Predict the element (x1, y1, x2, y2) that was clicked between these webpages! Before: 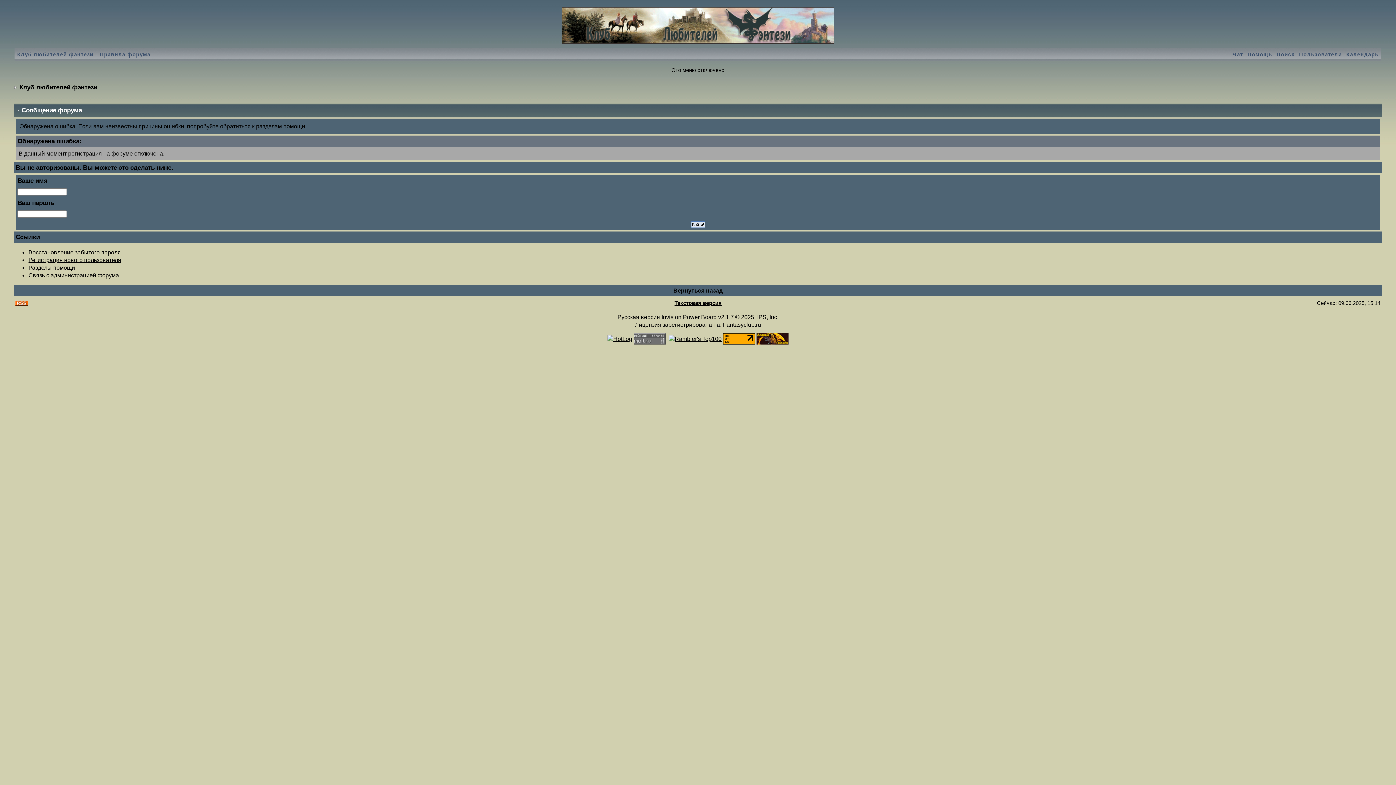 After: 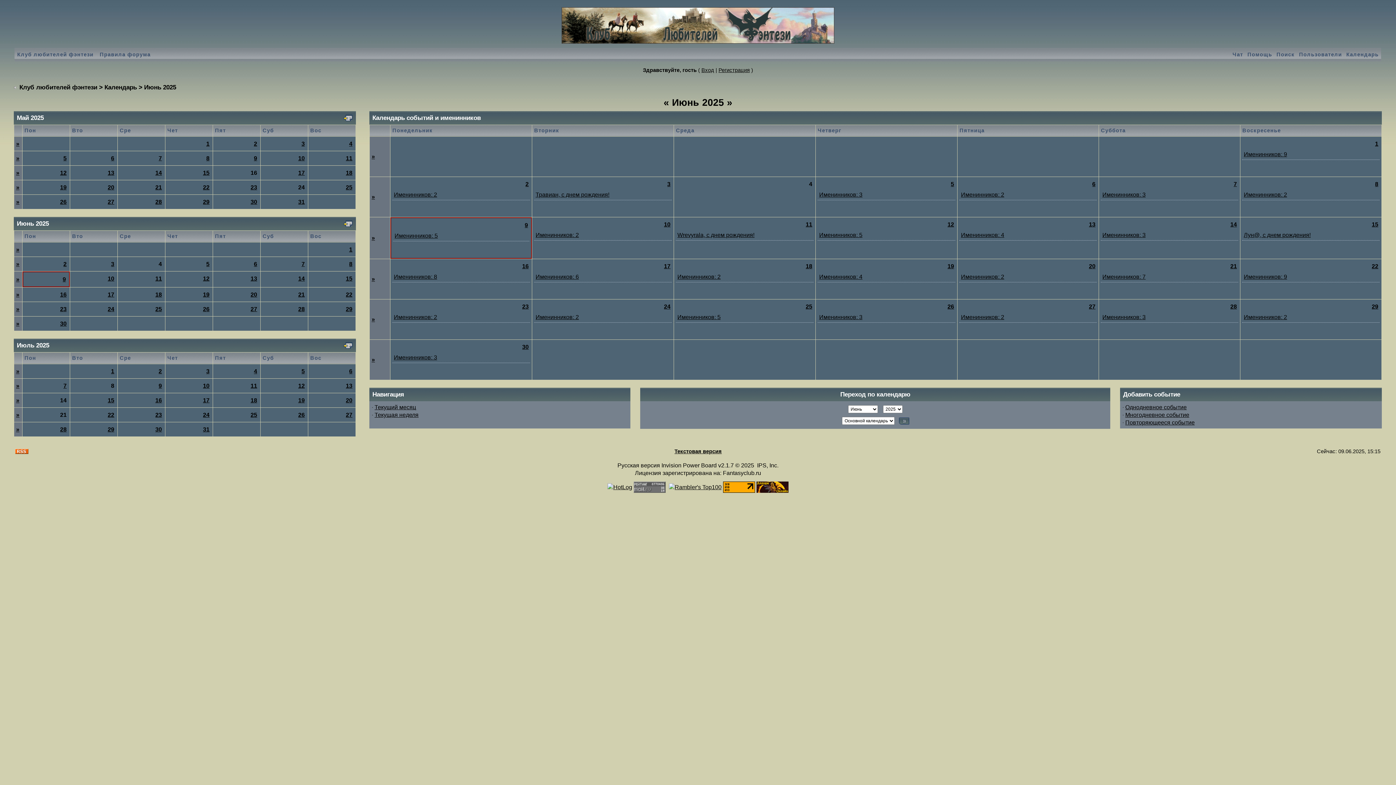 Action: label: Календарь bbox: (1344, 51, 1381, 57)